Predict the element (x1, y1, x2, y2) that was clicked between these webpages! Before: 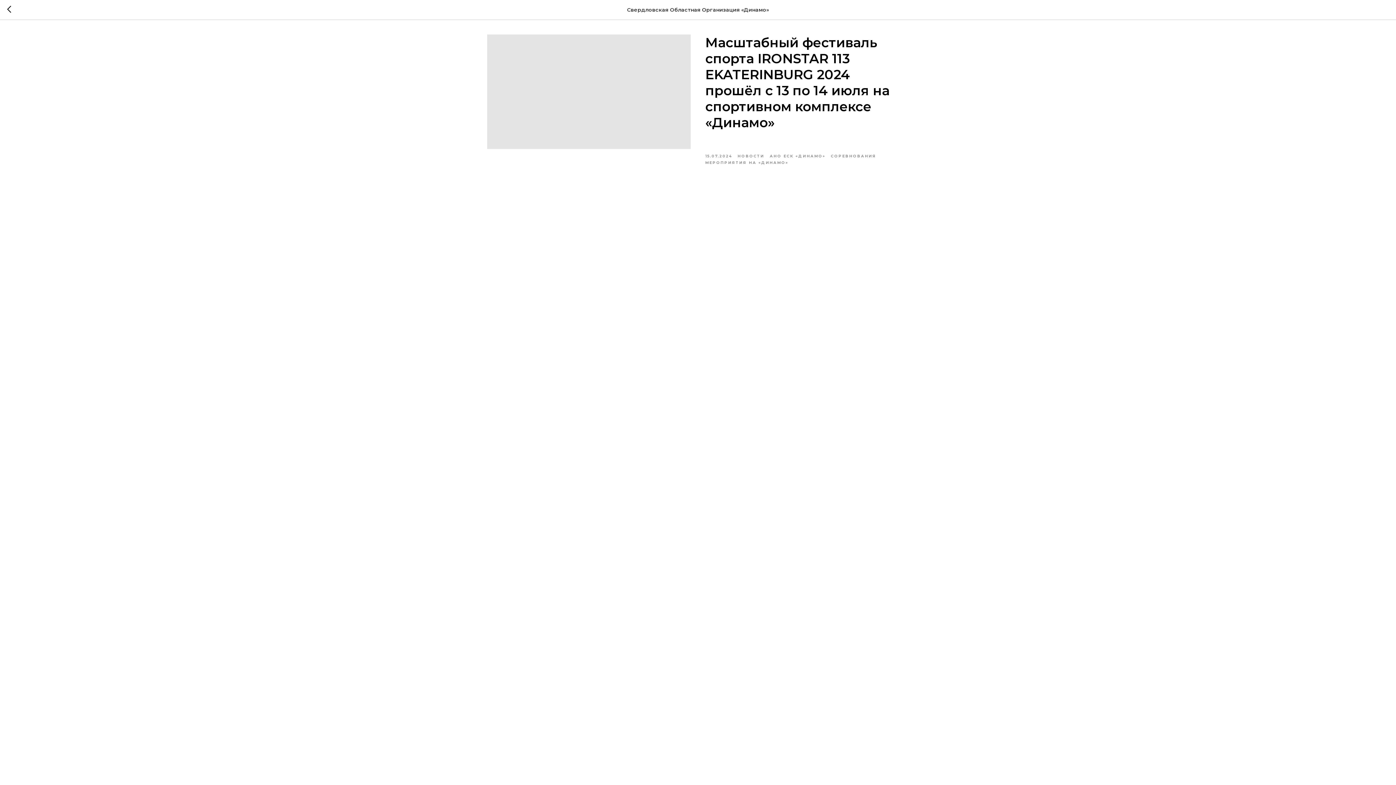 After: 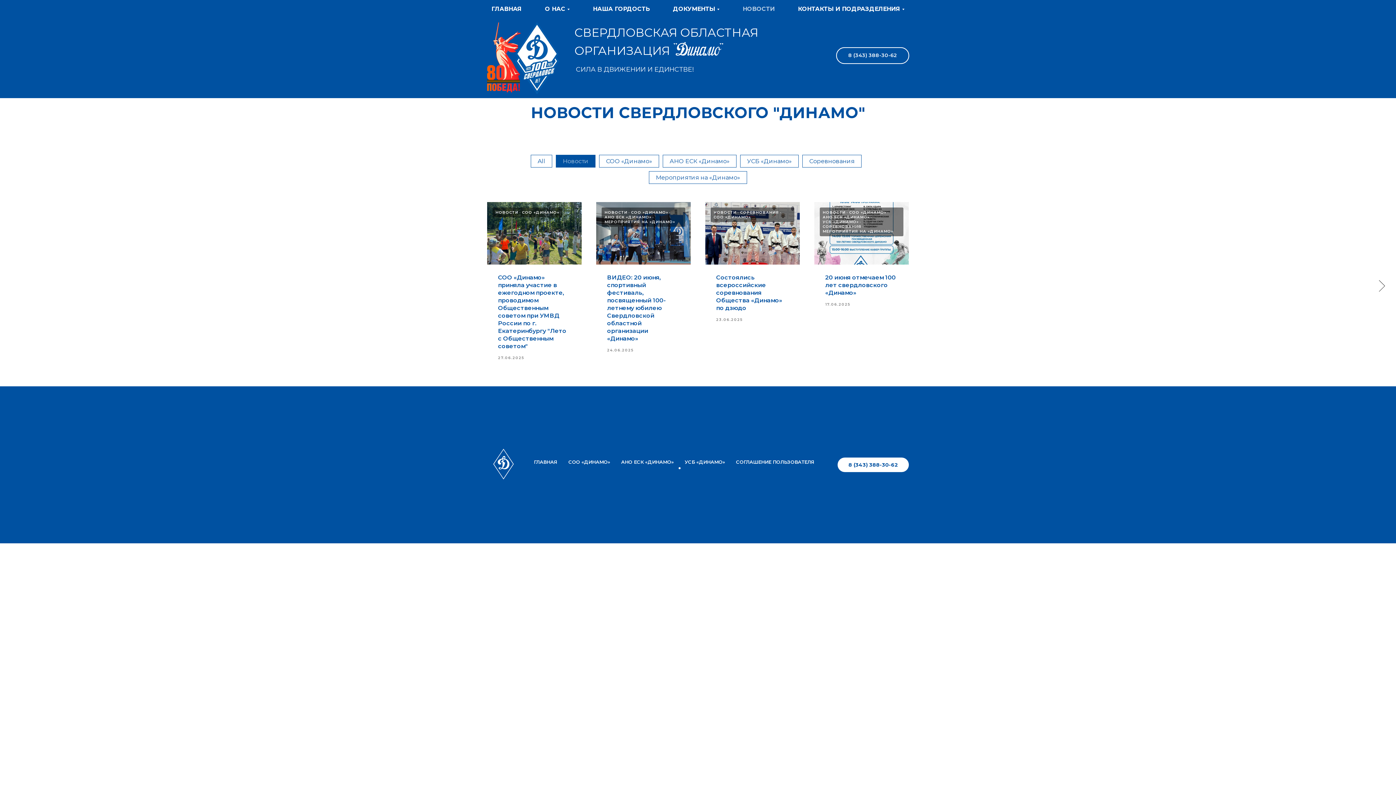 Action: bbox: (737, 152, 770, 158) label: НОВОСТИ